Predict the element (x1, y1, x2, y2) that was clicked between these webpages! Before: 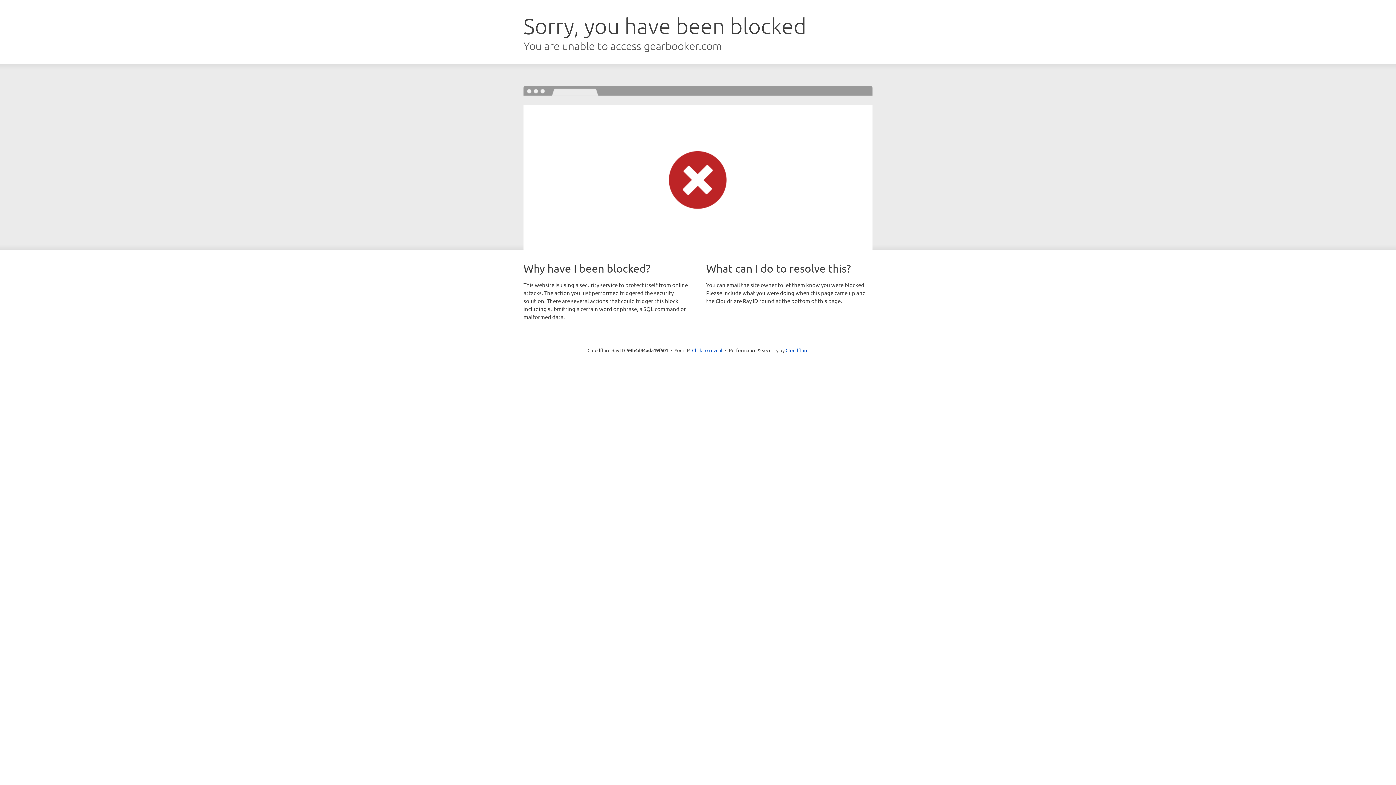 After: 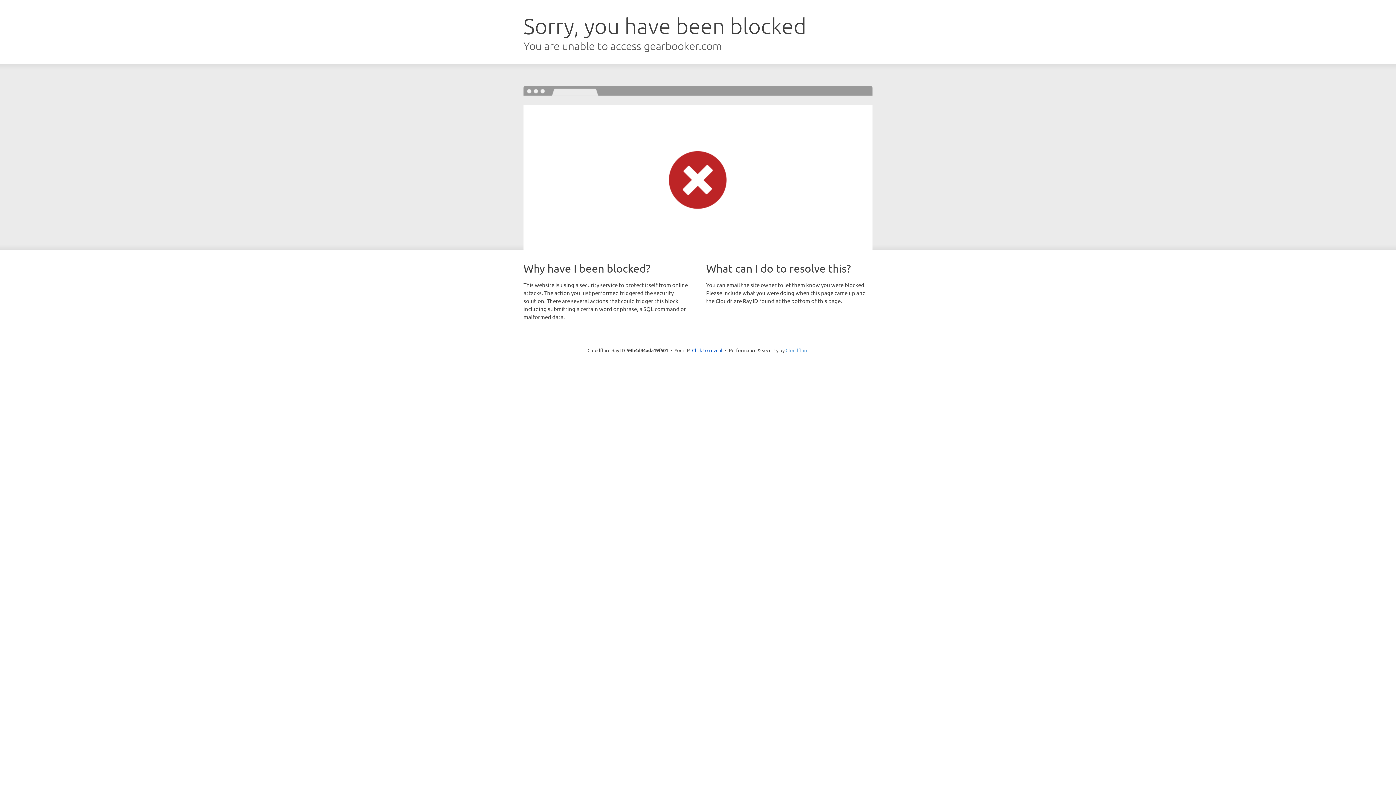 Action: label: Cloudflare bbox: (785, 347, 808, 353)